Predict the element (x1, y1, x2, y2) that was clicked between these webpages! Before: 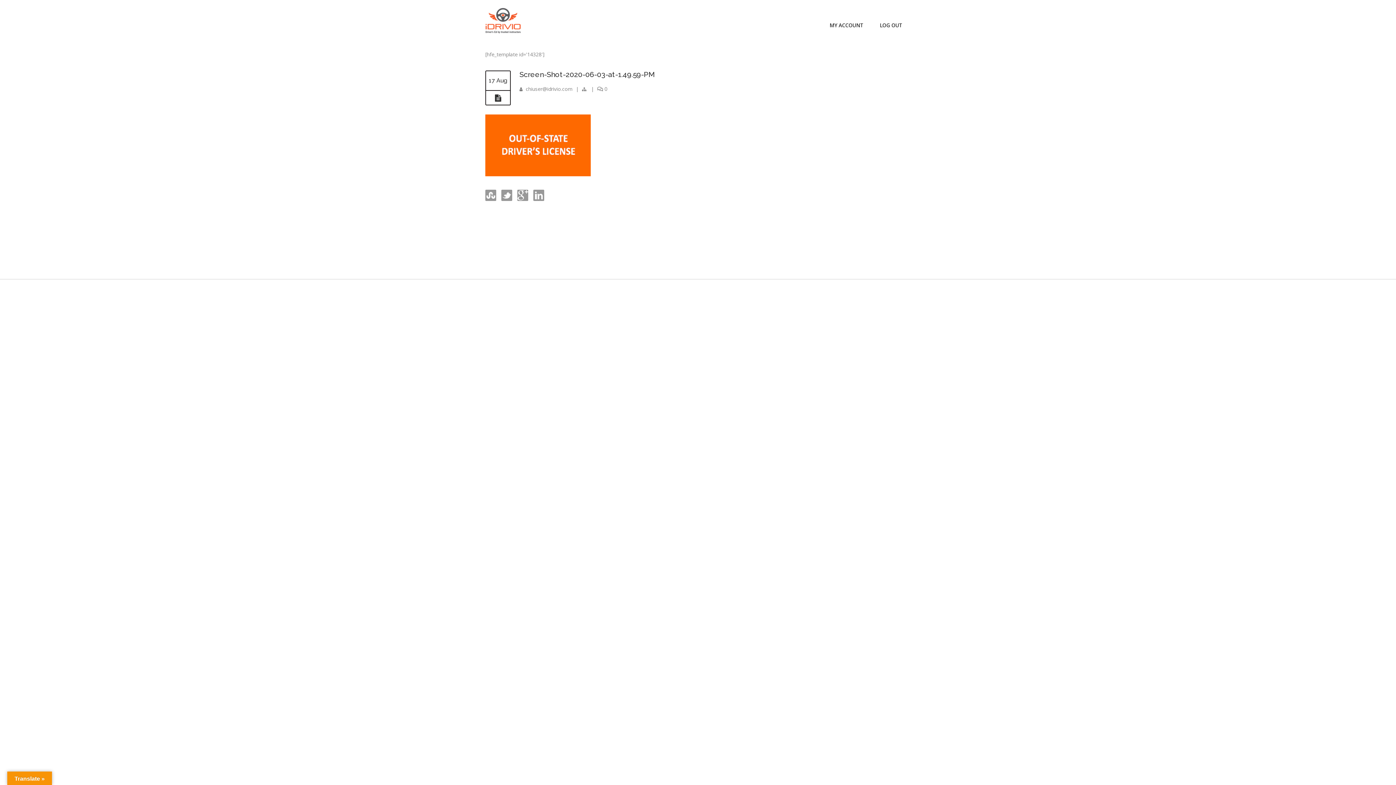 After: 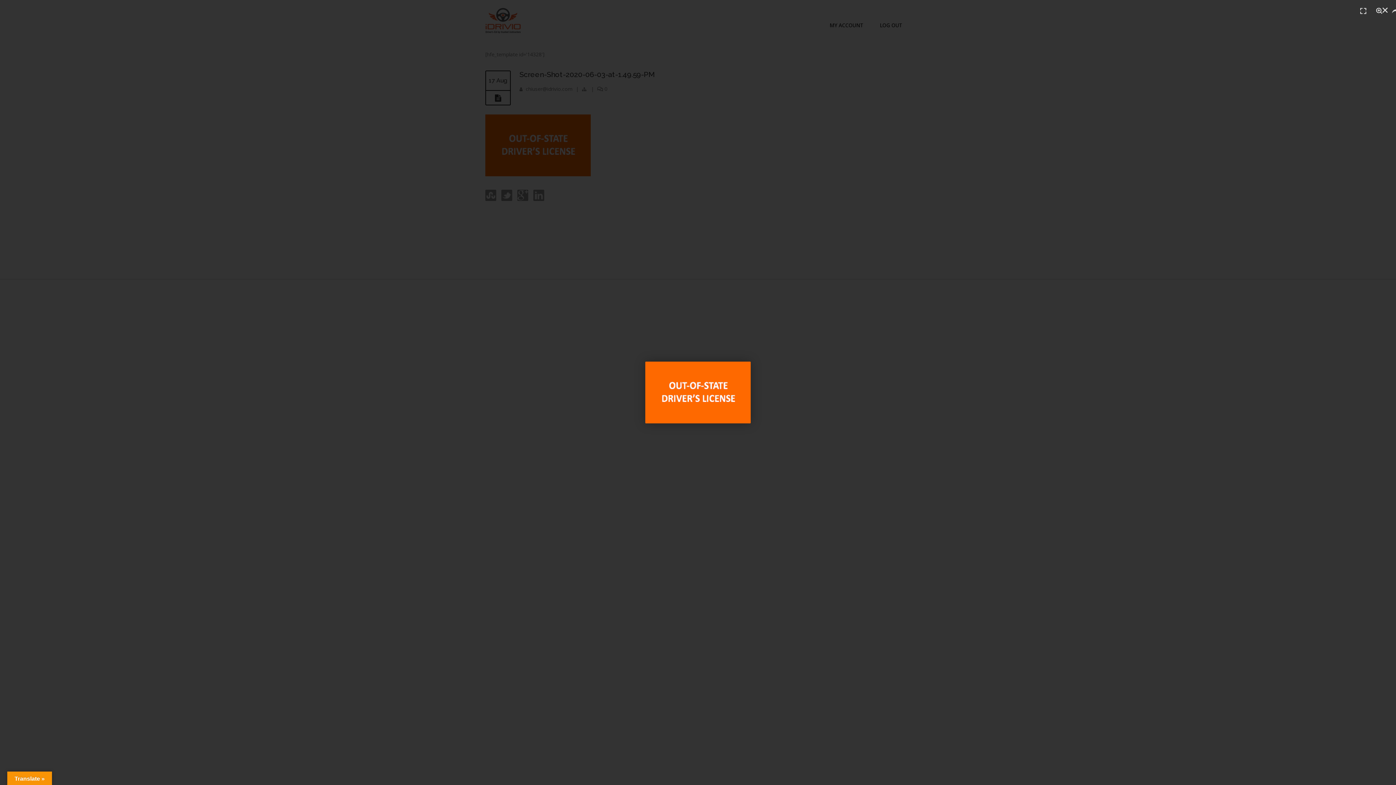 Action: bbox: (485, 170, 590, 177)